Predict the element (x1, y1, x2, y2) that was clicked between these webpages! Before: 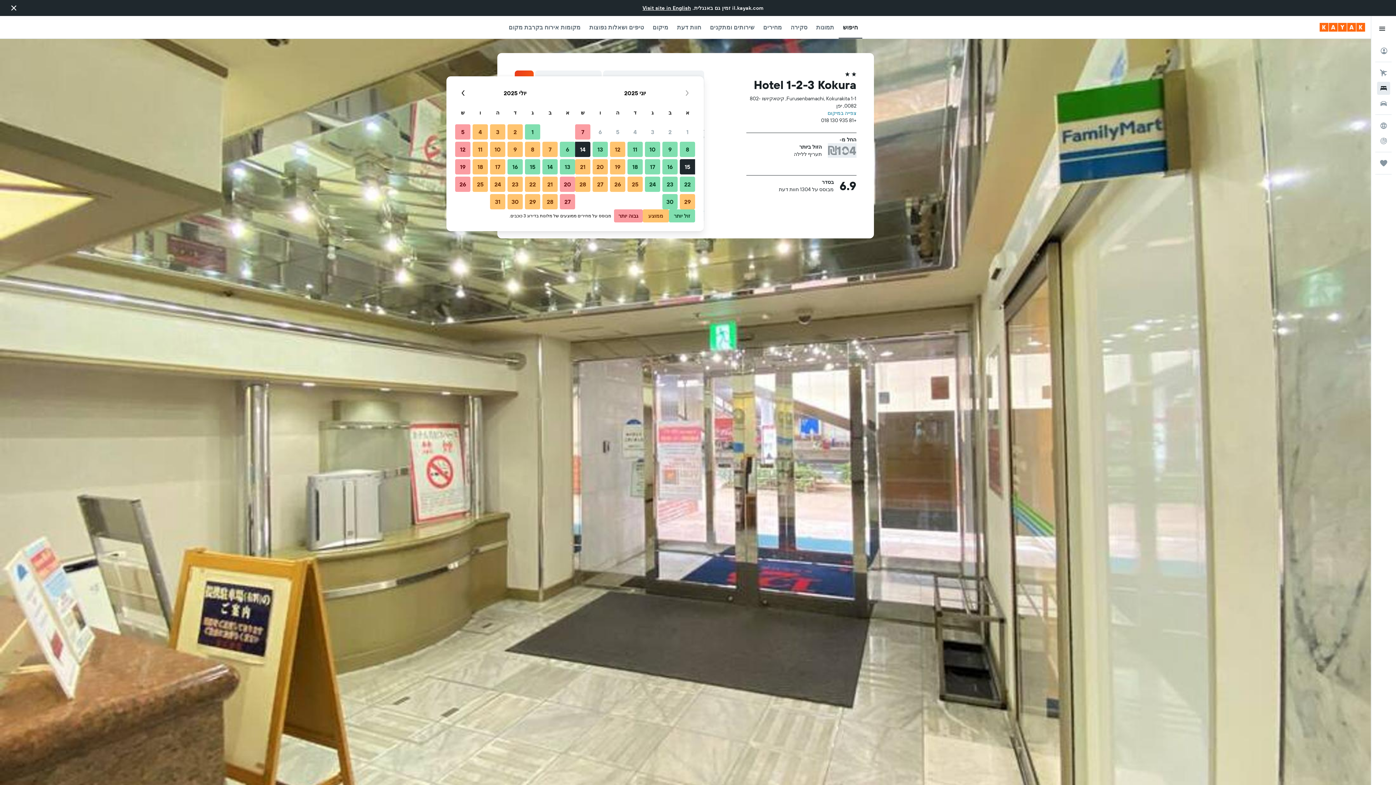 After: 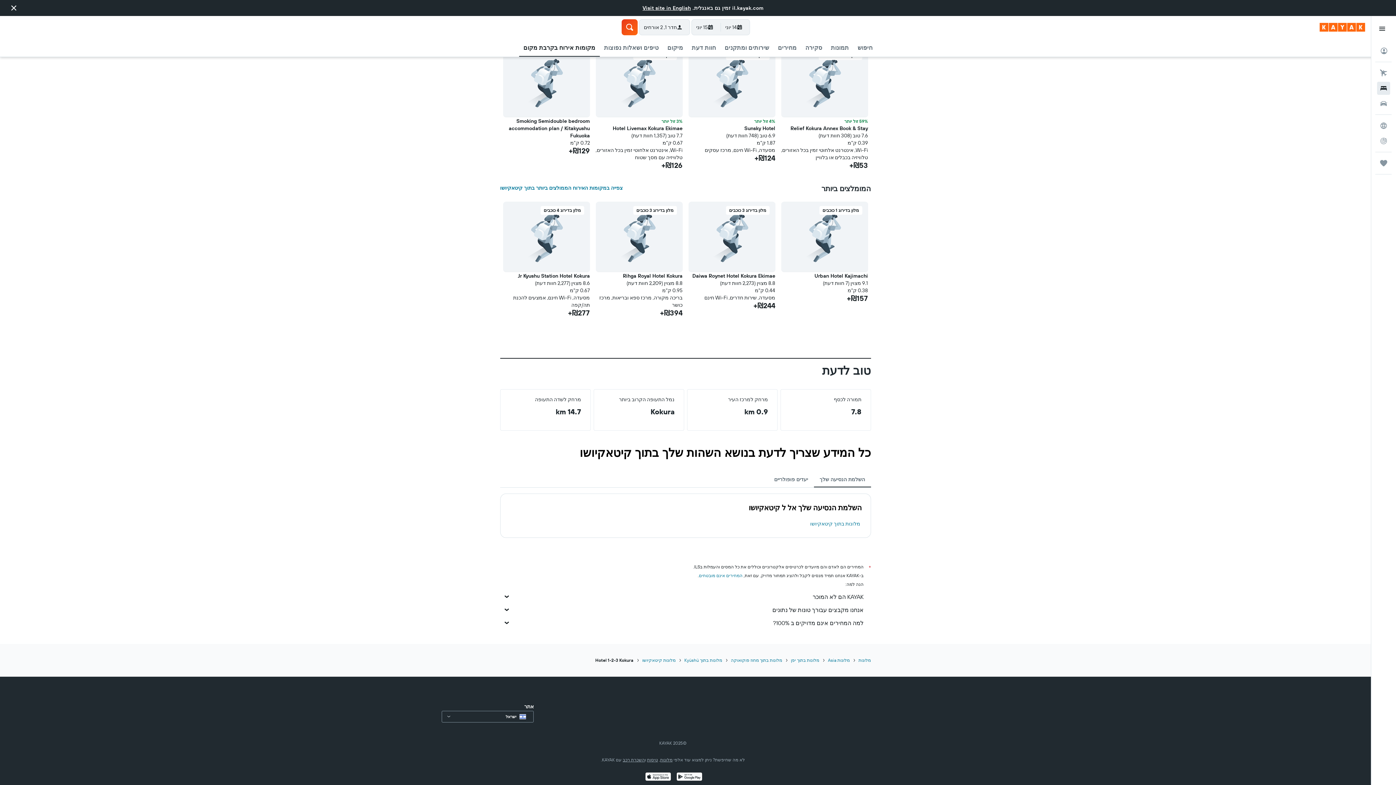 Action: bbox: (508, 16, 580, 38) label: מקומות אירוח בקרבת מקום